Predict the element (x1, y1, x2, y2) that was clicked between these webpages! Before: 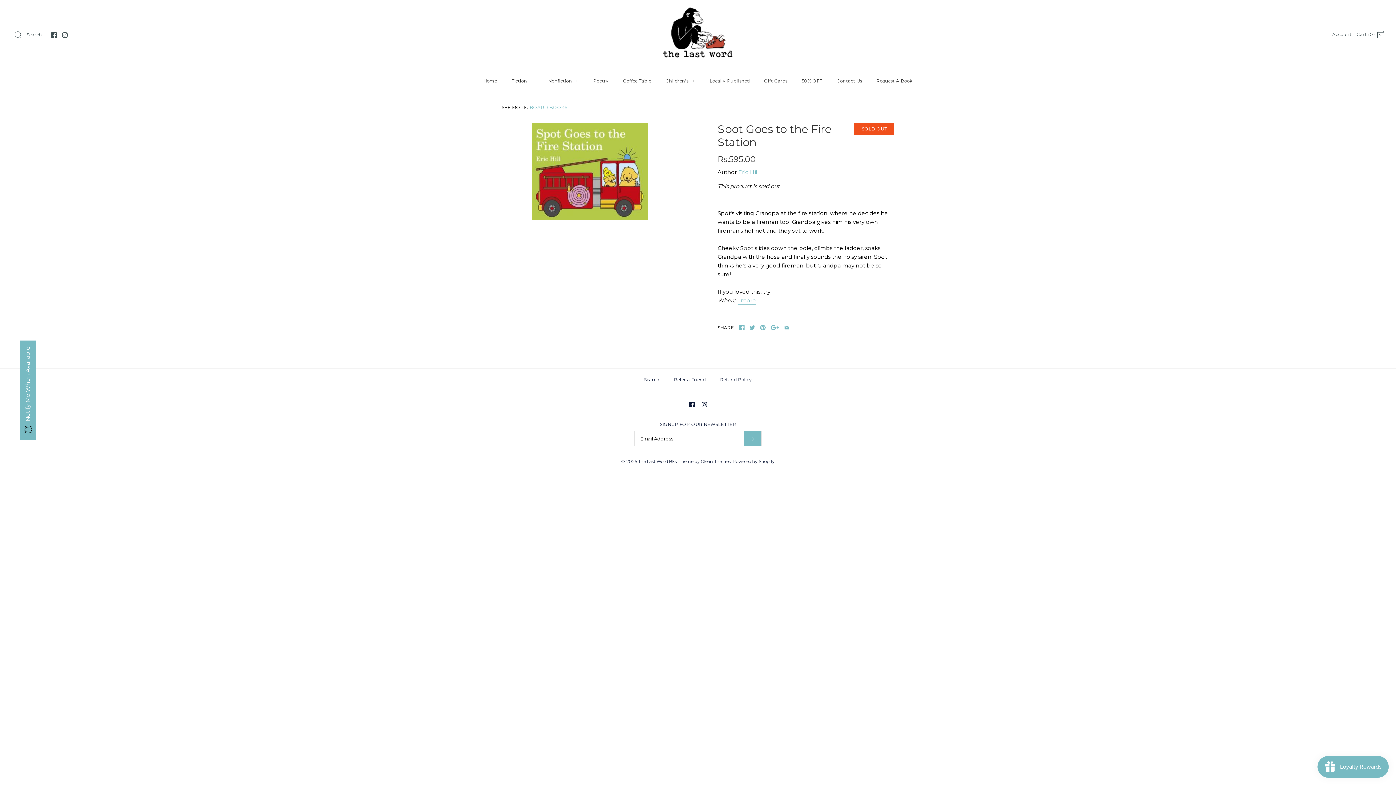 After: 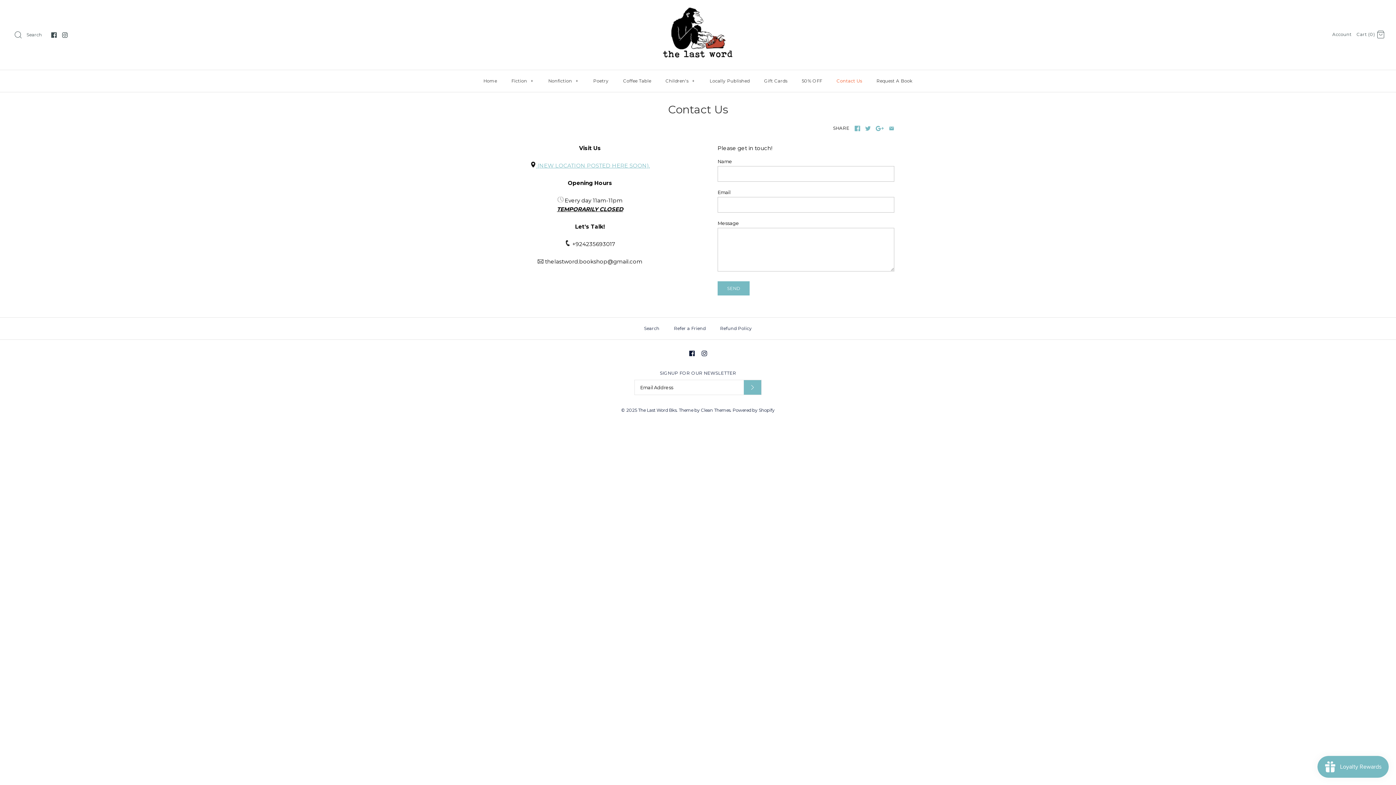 Action: label: Contact Us bbox: (830, 71, 868, 90)